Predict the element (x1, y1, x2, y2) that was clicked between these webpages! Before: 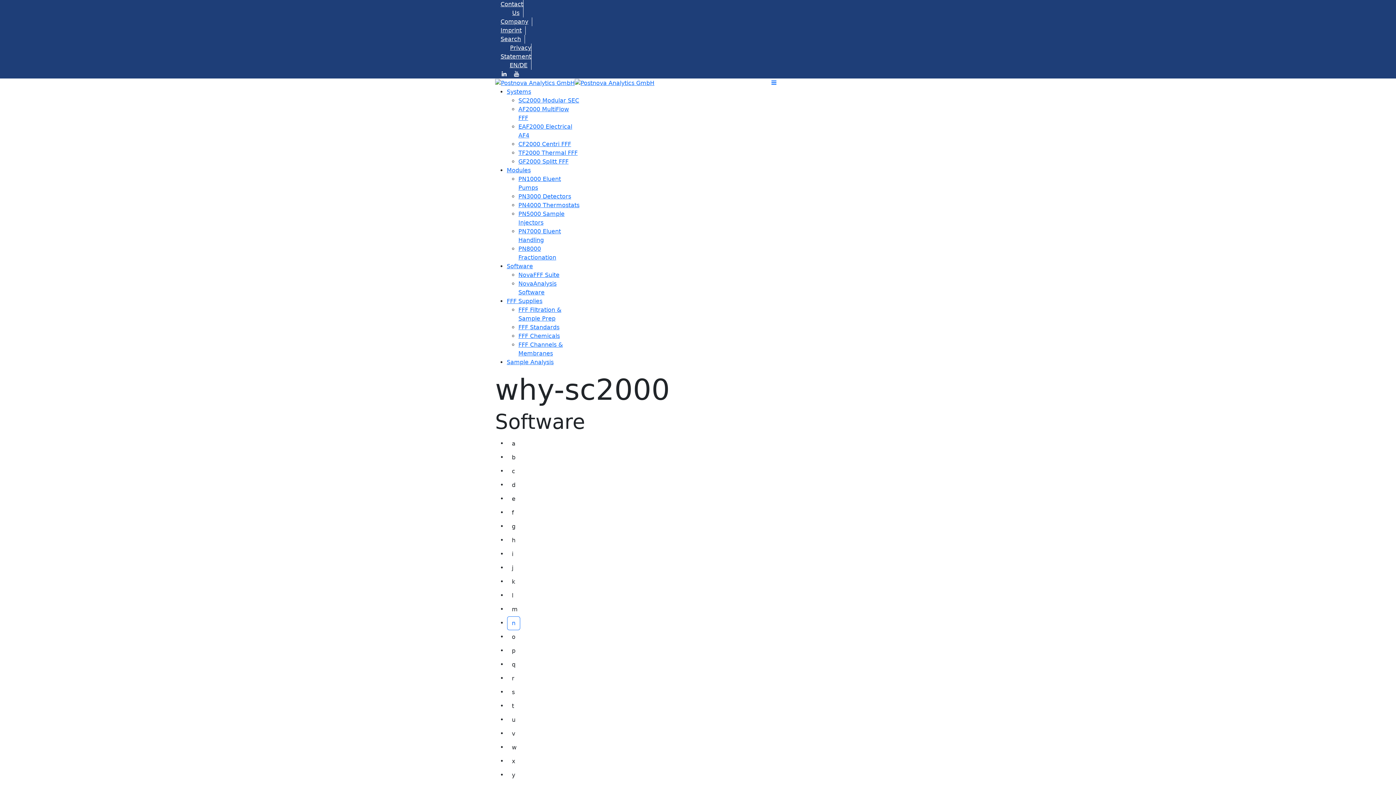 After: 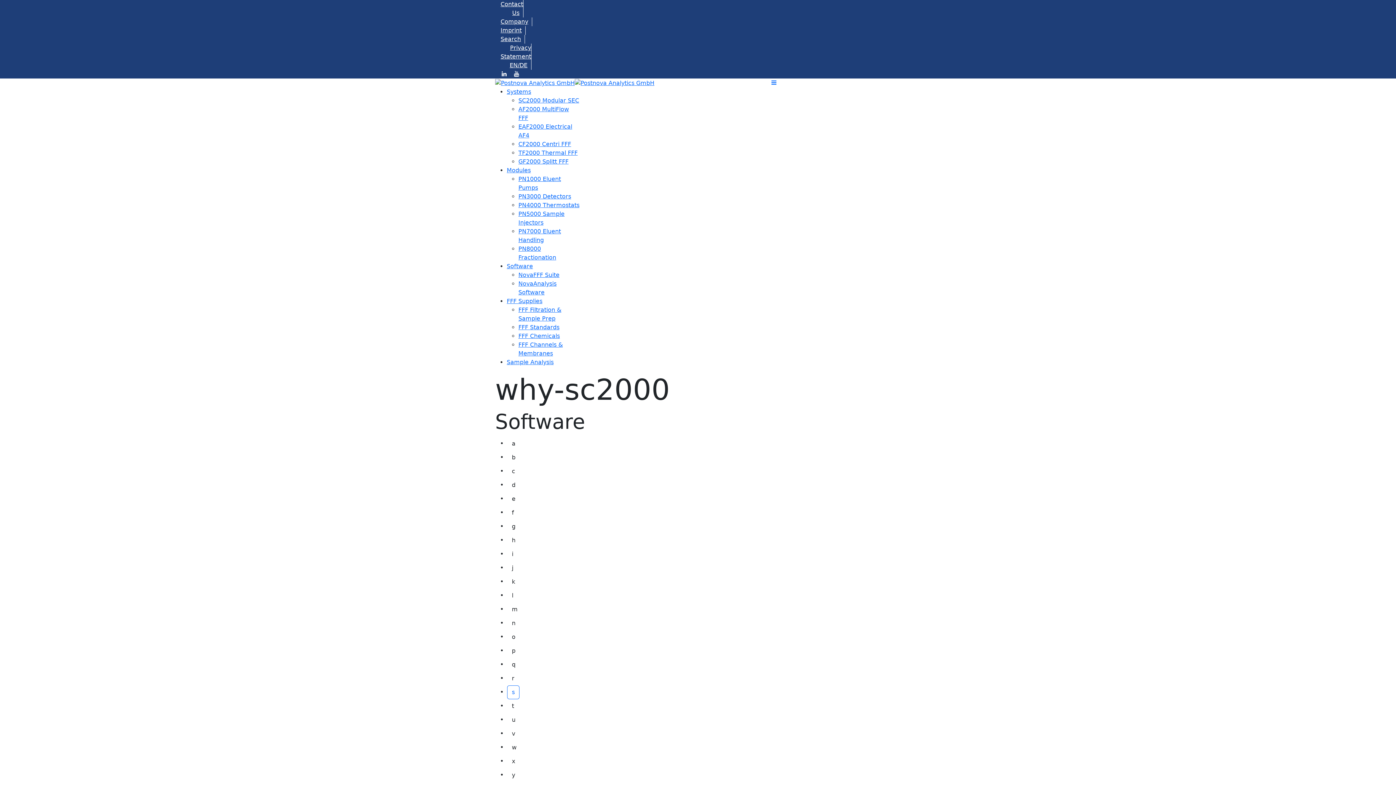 Action: bbox: (507, 688, 519, 695) label: s